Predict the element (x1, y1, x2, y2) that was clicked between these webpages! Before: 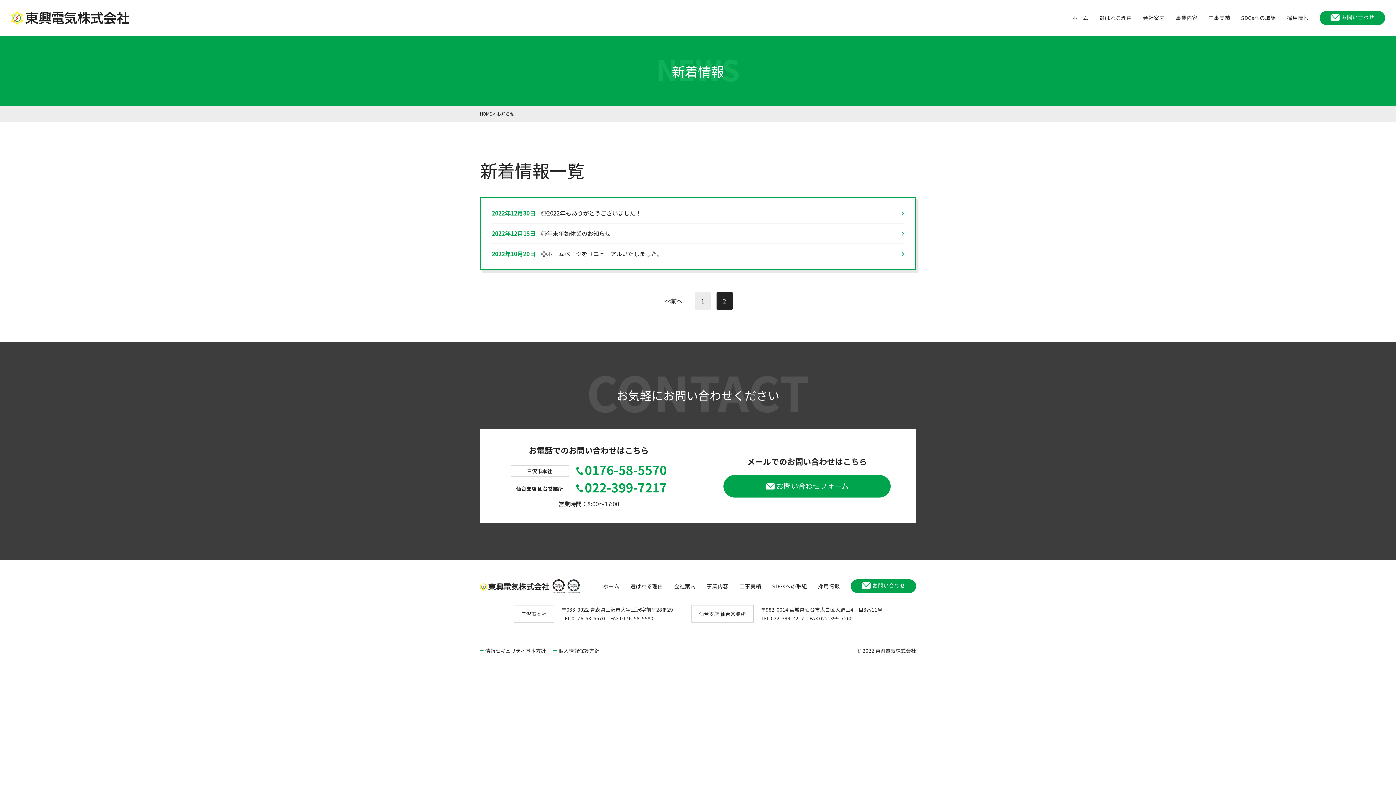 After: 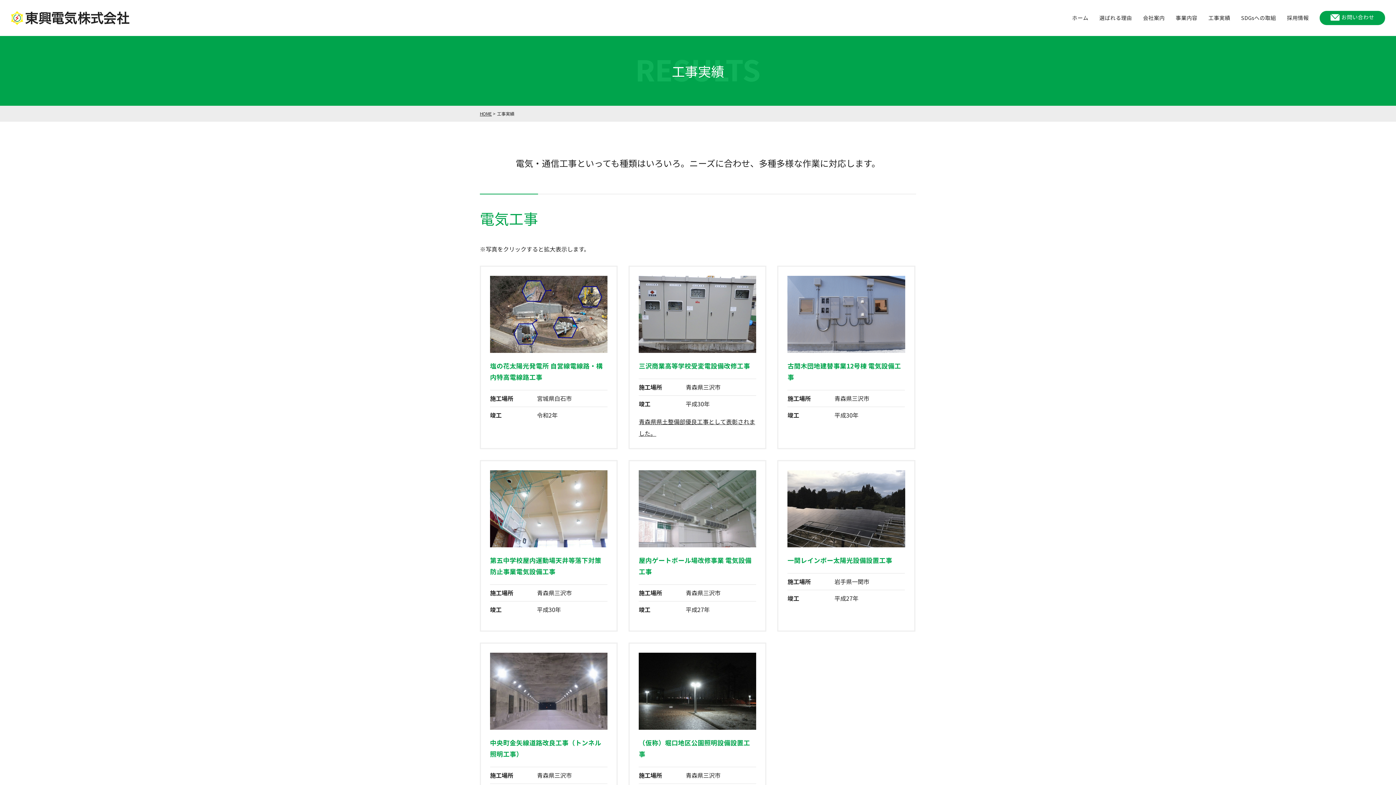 Action: bbox: (739, 582, 761, 590) label: 工事実績